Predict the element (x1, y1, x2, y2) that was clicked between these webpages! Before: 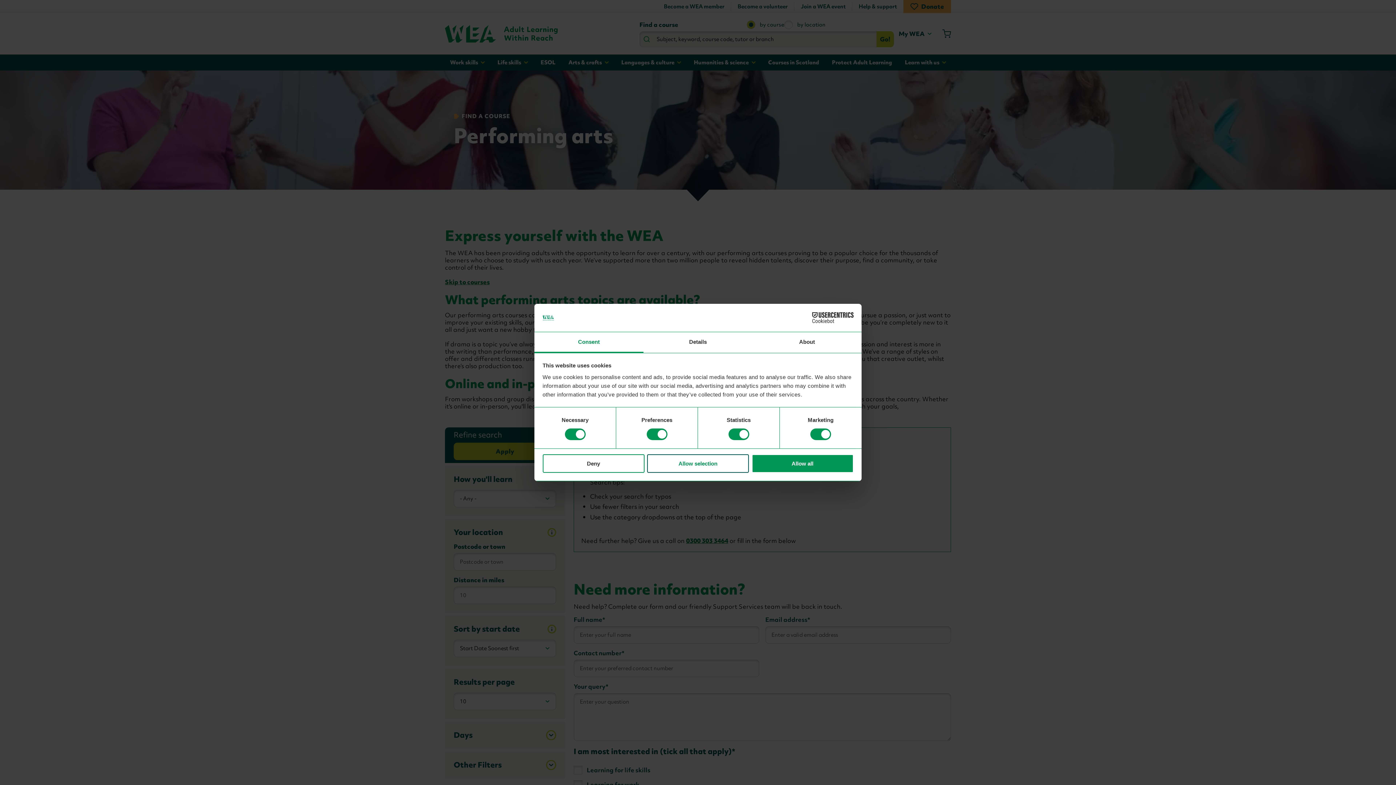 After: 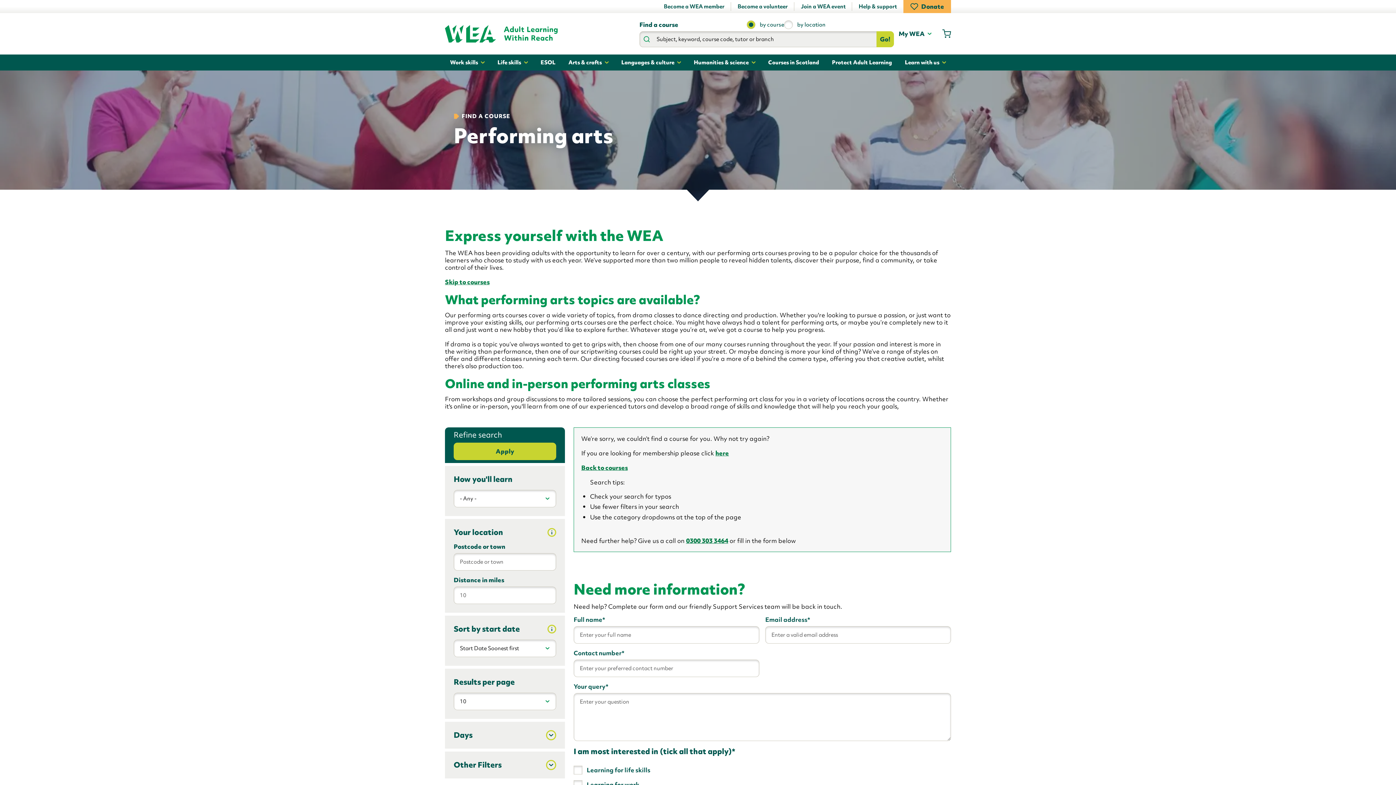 Action: bbox: (647, 454, 749, 472) label: Allow selection